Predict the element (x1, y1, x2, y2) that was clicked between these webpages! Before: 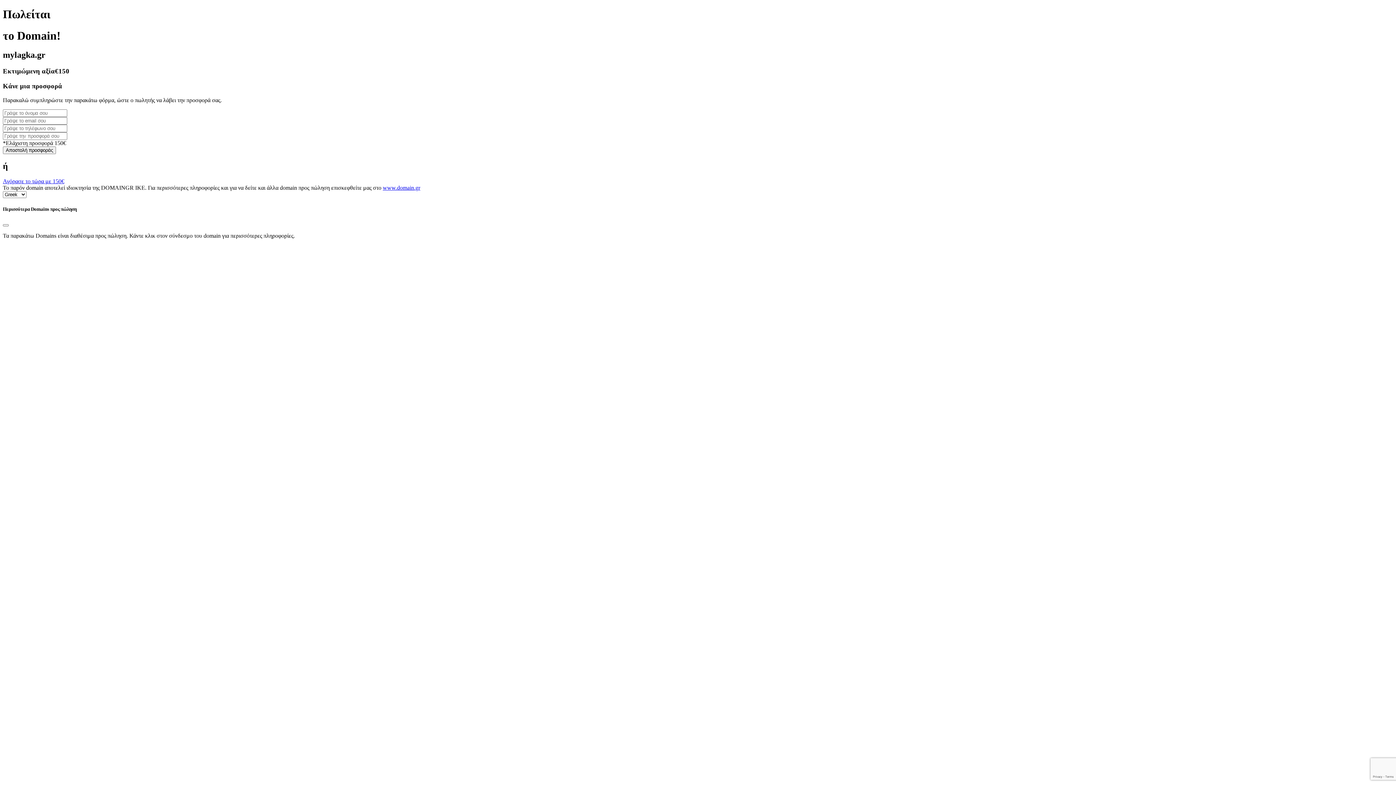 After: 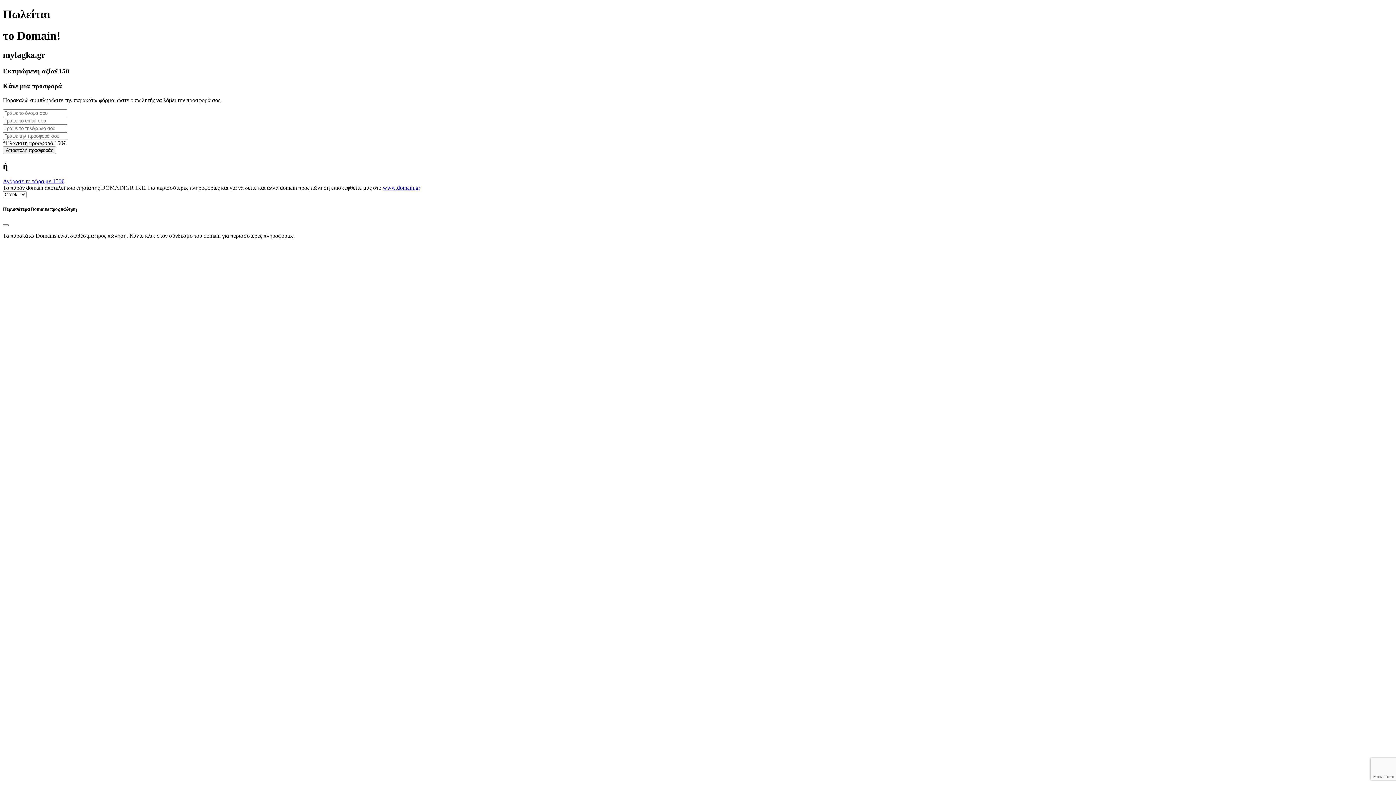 Action: label: www.domain.gr bbox: (382, 184, 420, 191)